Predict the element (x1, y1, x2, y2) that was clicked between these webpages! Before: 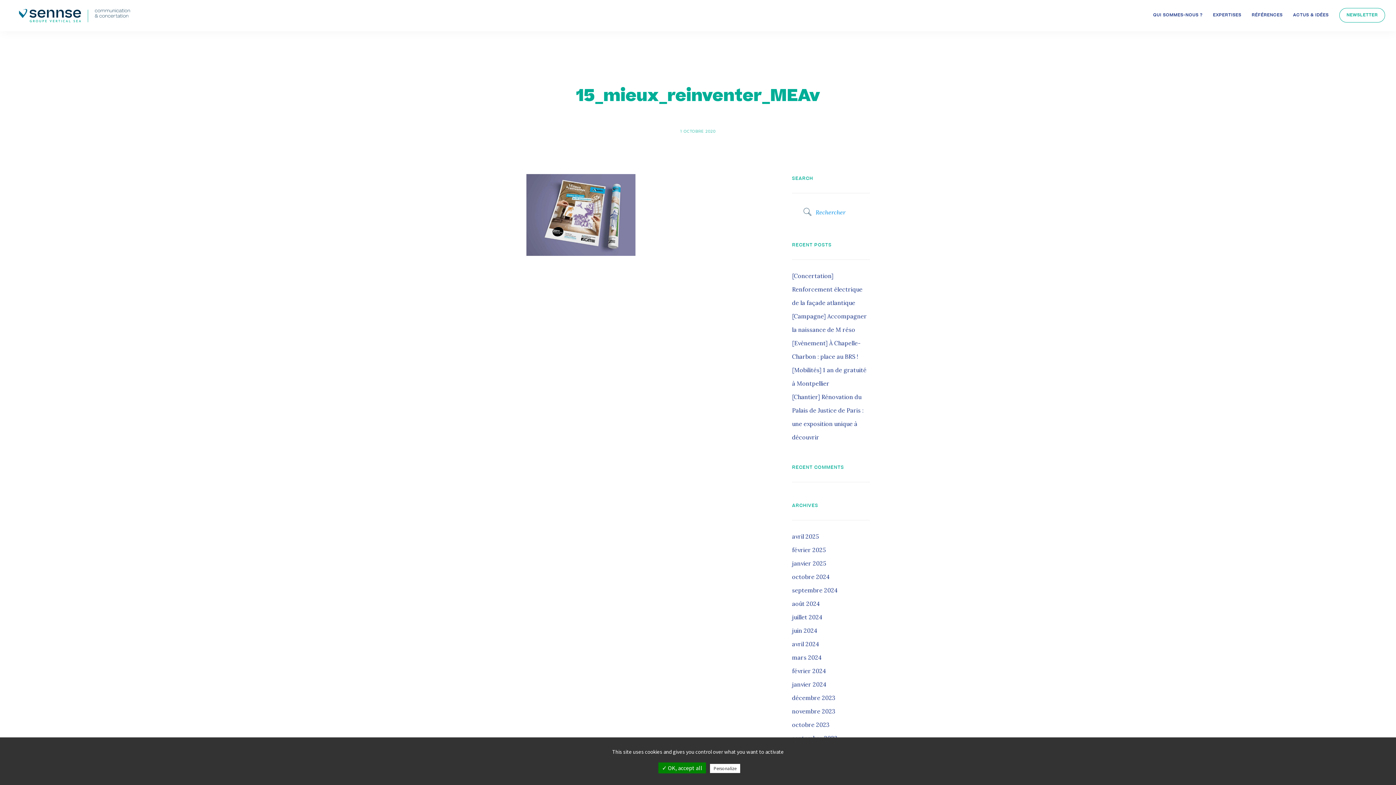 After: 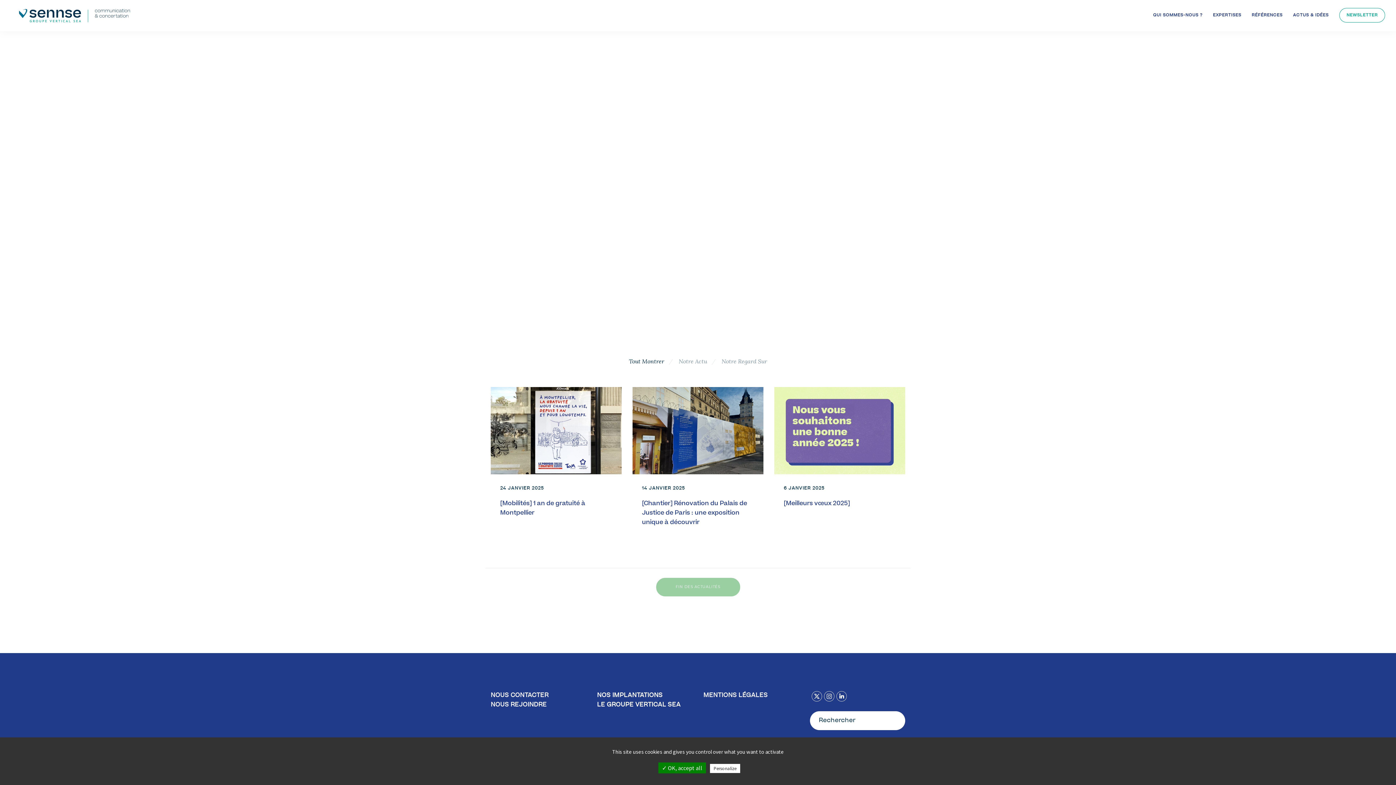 Action: bbox: (792, 560, 826, 567) label: janvier 2025